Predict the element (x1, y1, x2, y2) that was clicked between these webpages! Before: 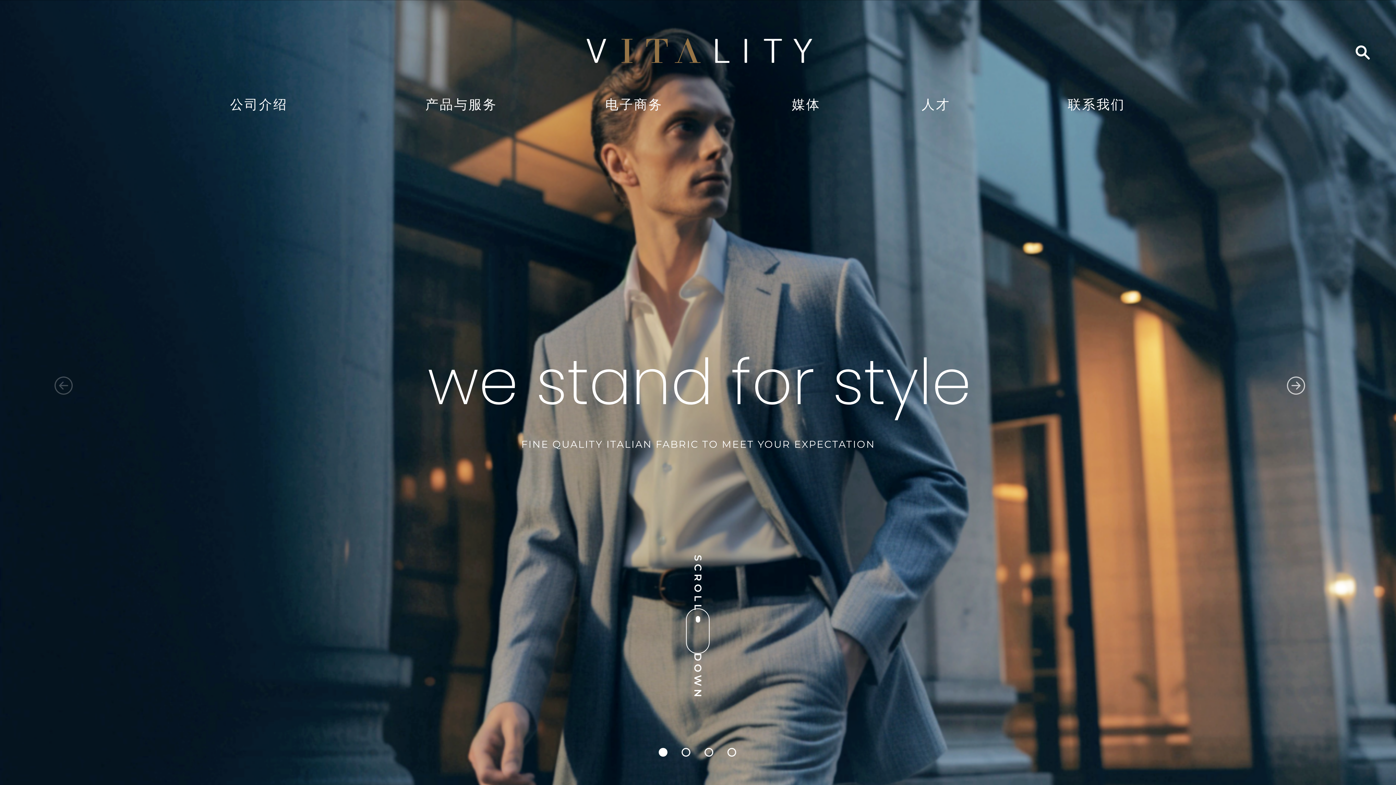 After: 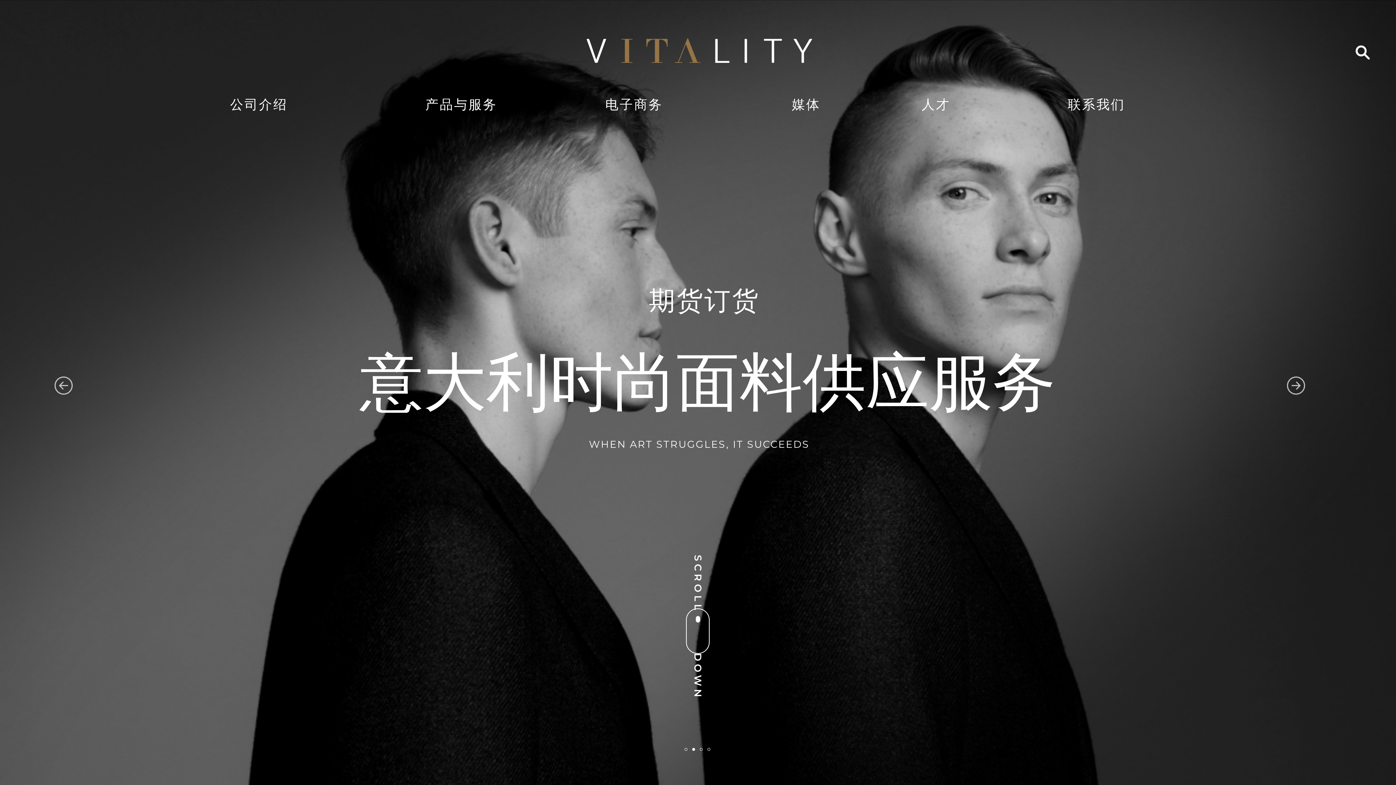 Action: bbox: (1287, 376, 1341, 431) label: Next slide